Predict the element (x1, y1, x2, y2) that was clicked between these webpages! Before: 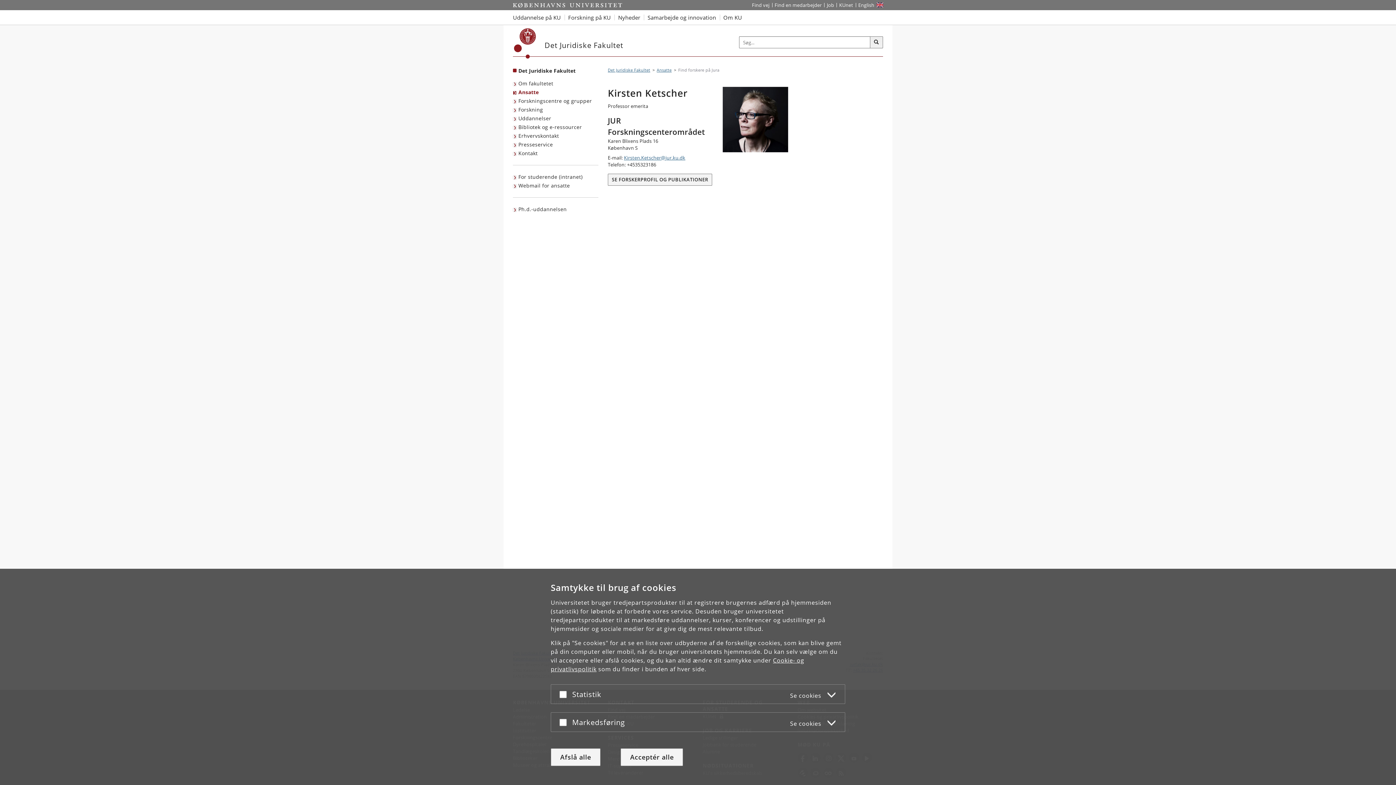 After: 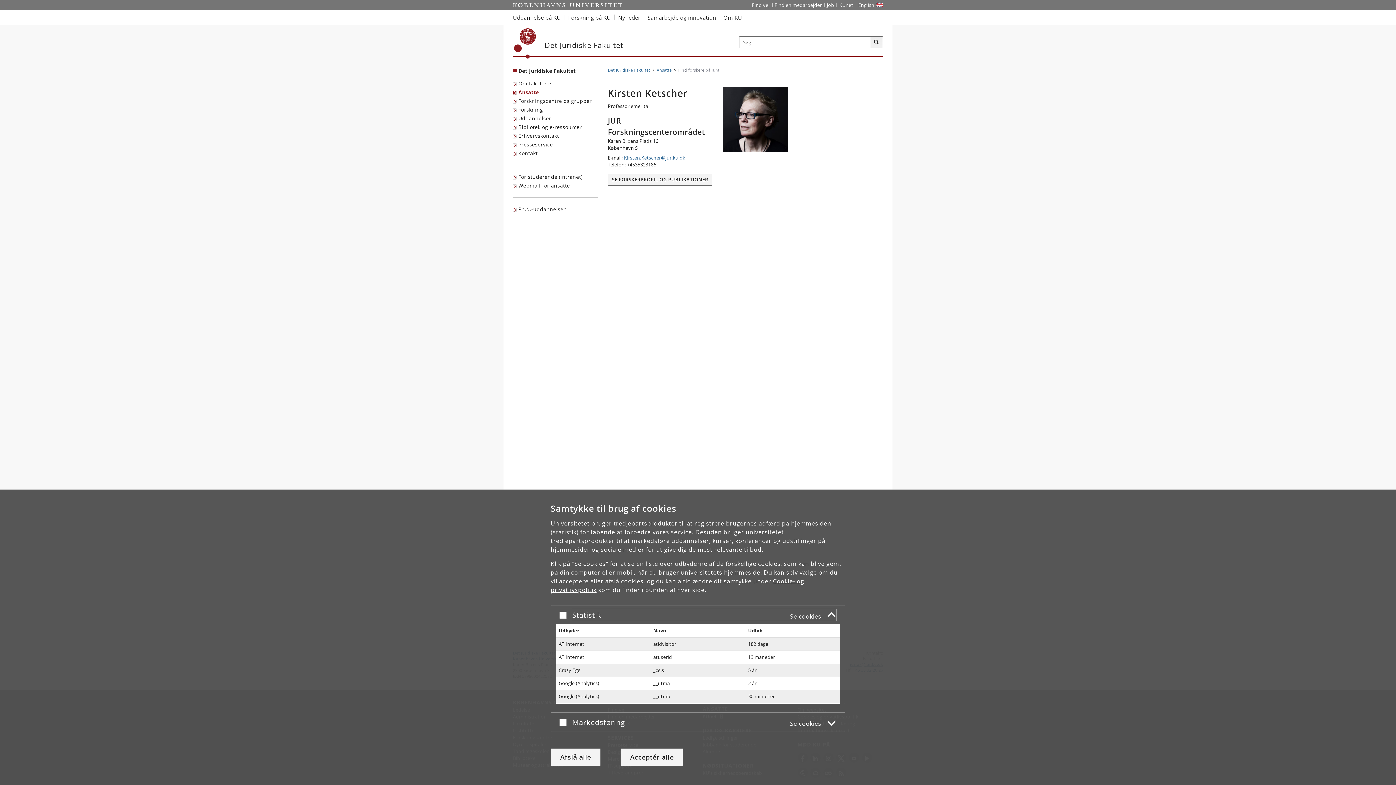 Action: label: Statistik
Se cookies bbox: (572, 688, 836, 700)